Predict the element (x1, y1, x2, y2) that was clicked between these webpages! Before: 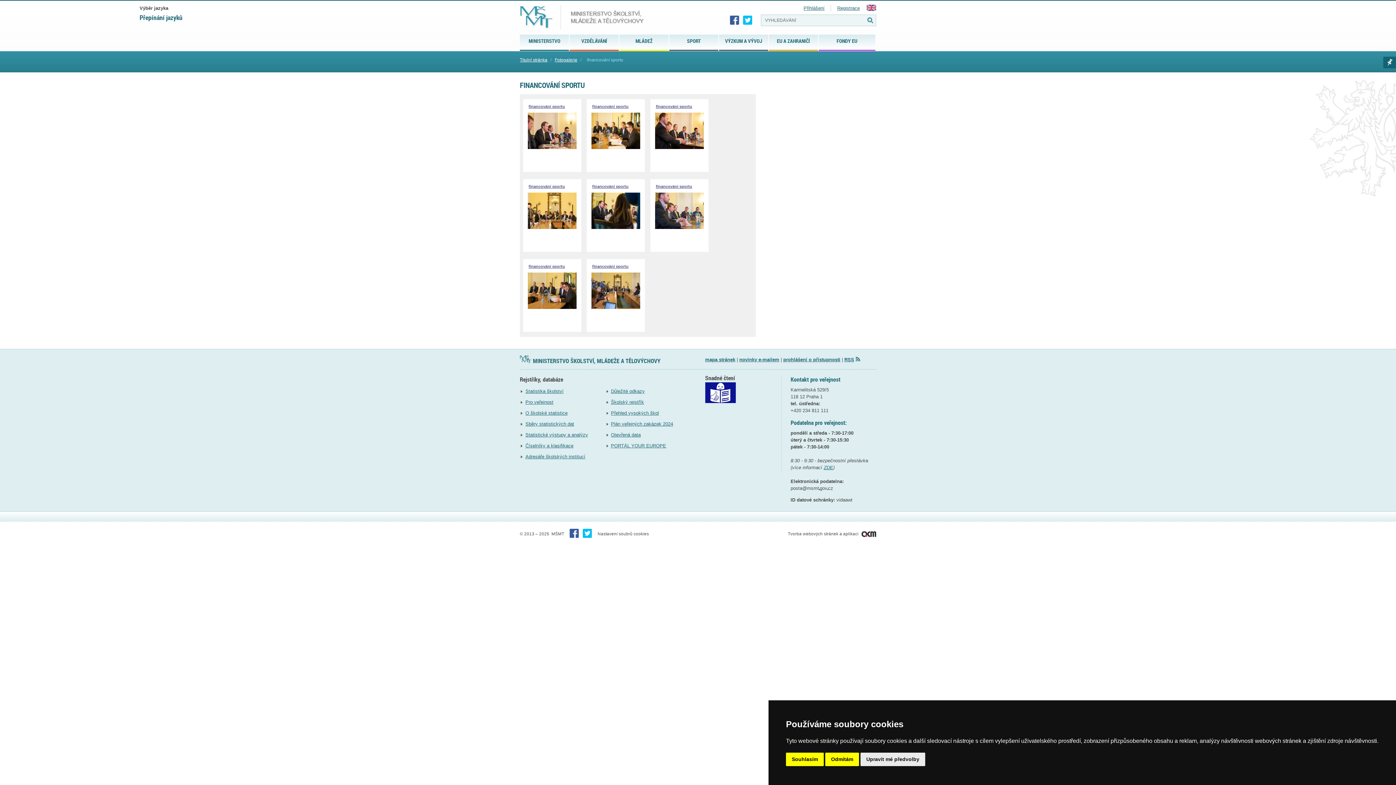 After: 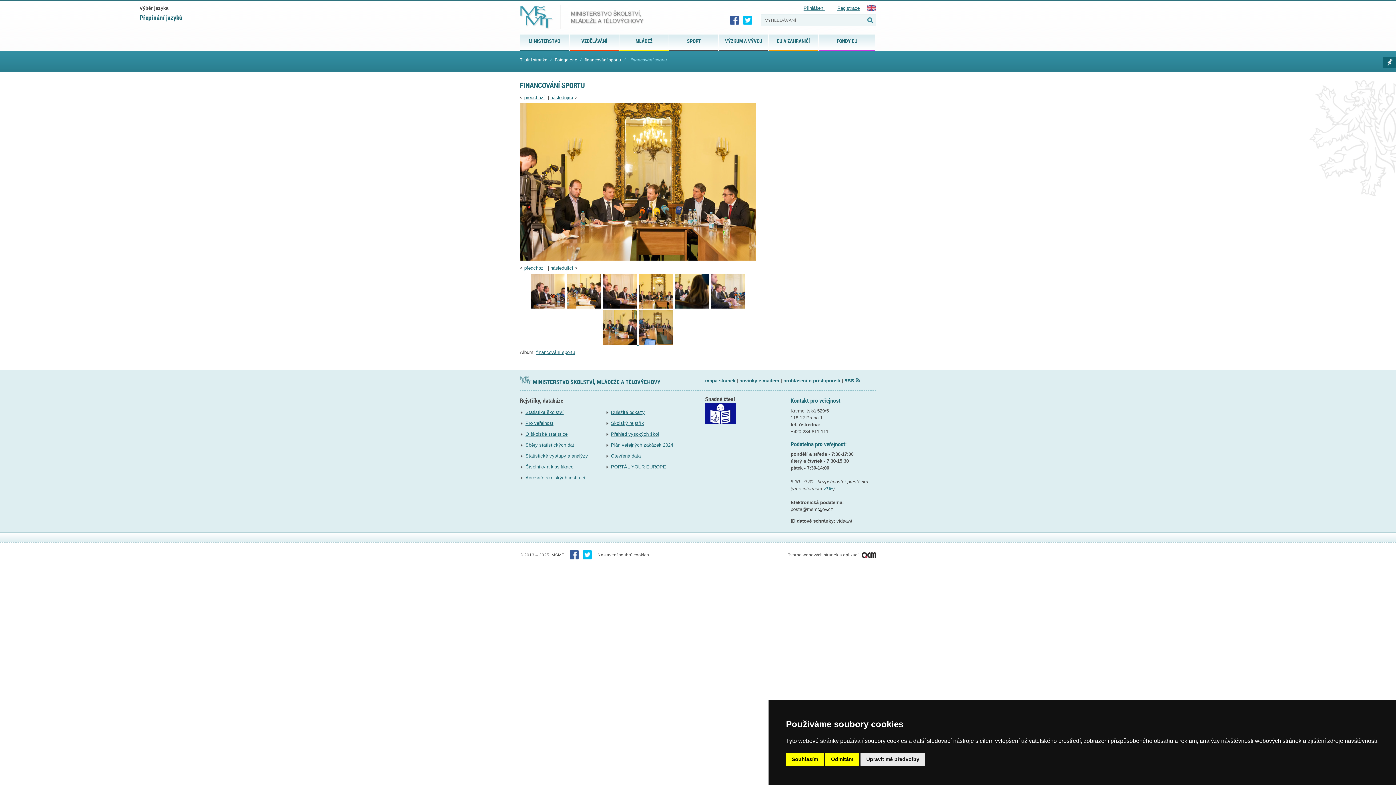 Action: bbox: (528, 184, 565, 188) label: financování sportu